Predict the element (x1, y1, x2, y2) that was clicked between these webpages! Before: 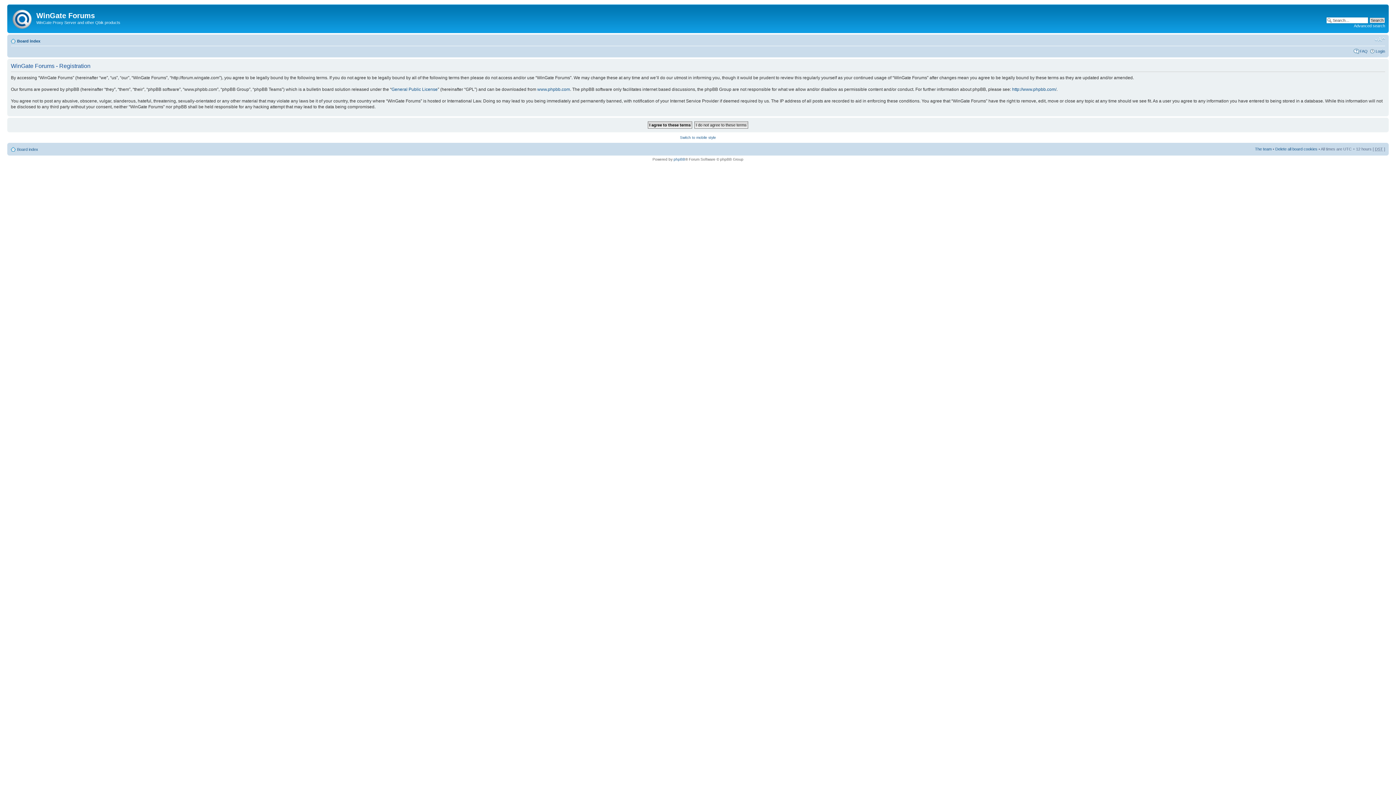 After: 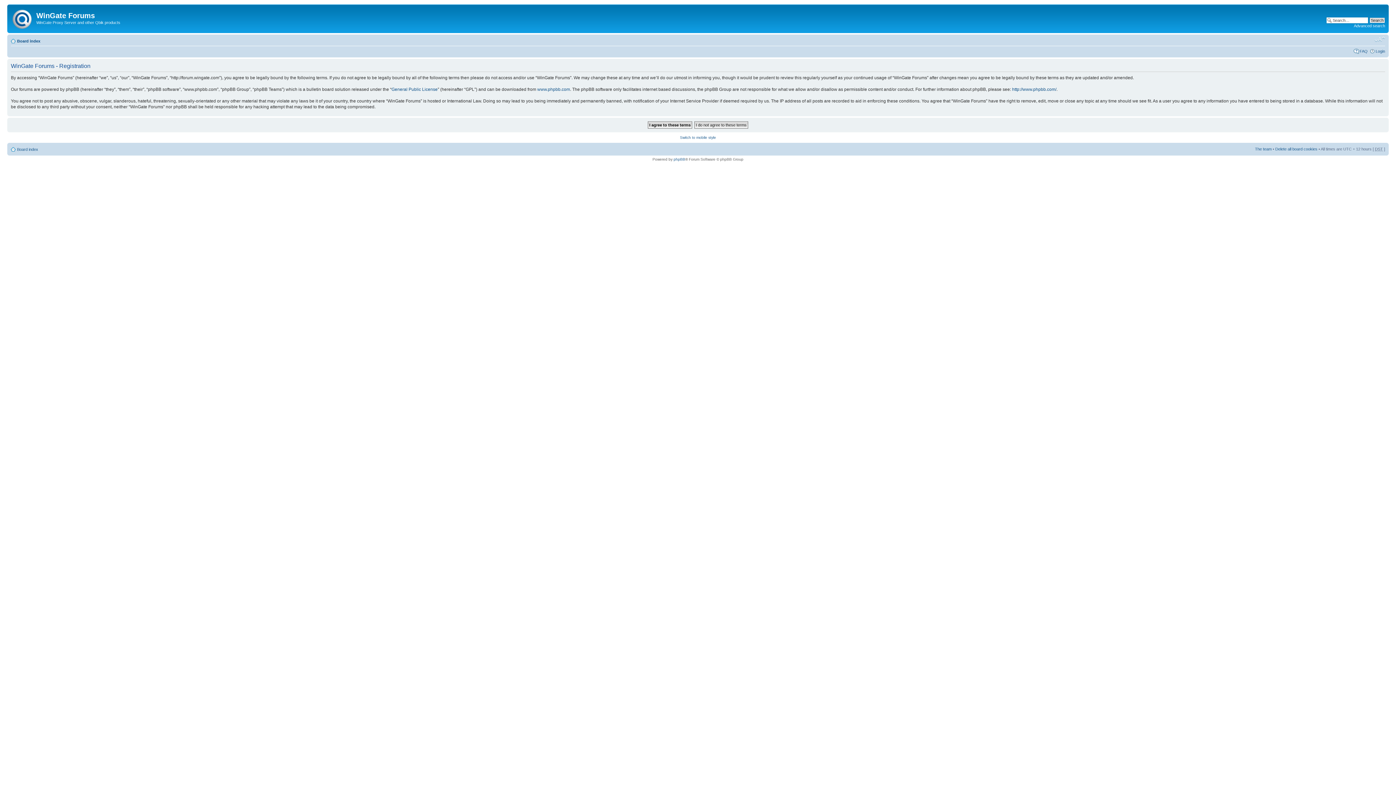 Action: label: Change font size bbox: (1374, 36, 1385, 42)